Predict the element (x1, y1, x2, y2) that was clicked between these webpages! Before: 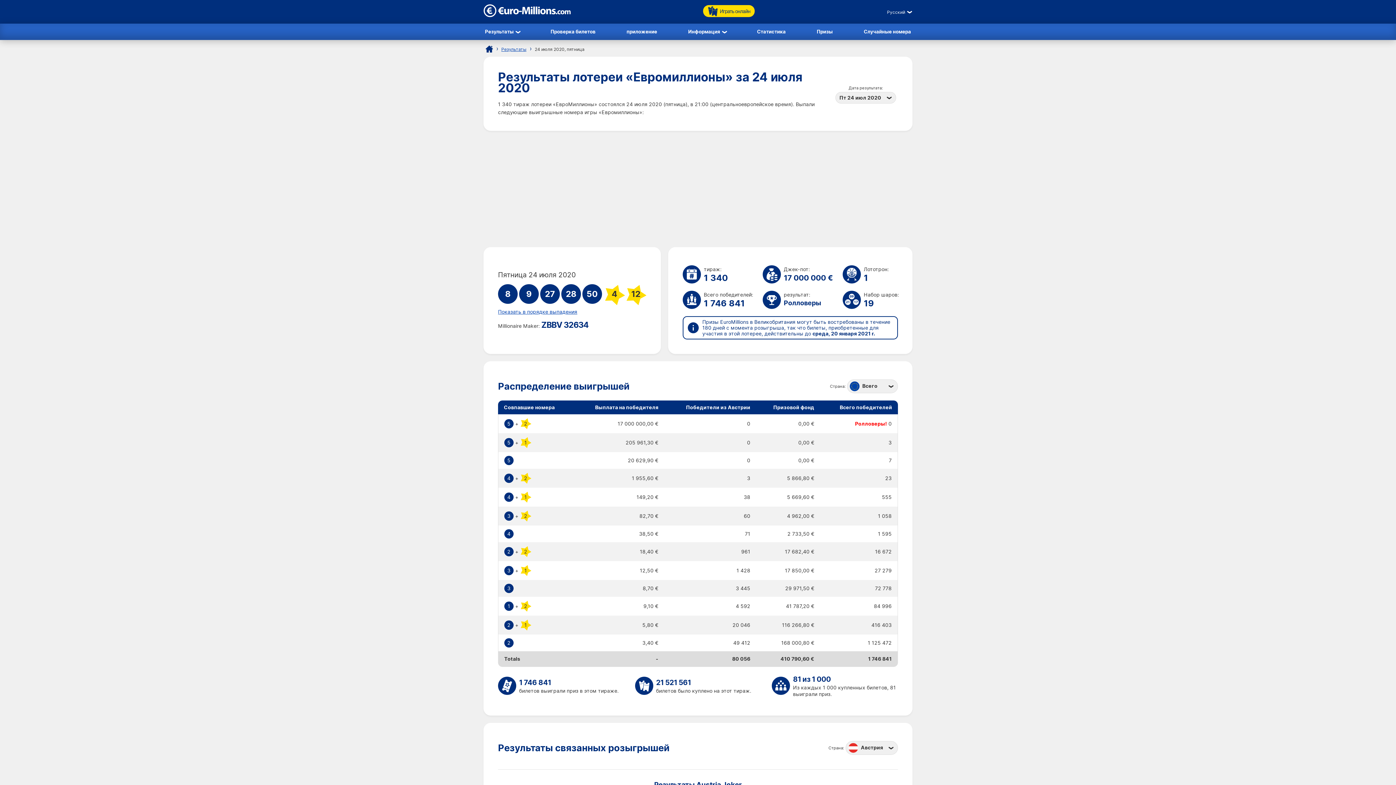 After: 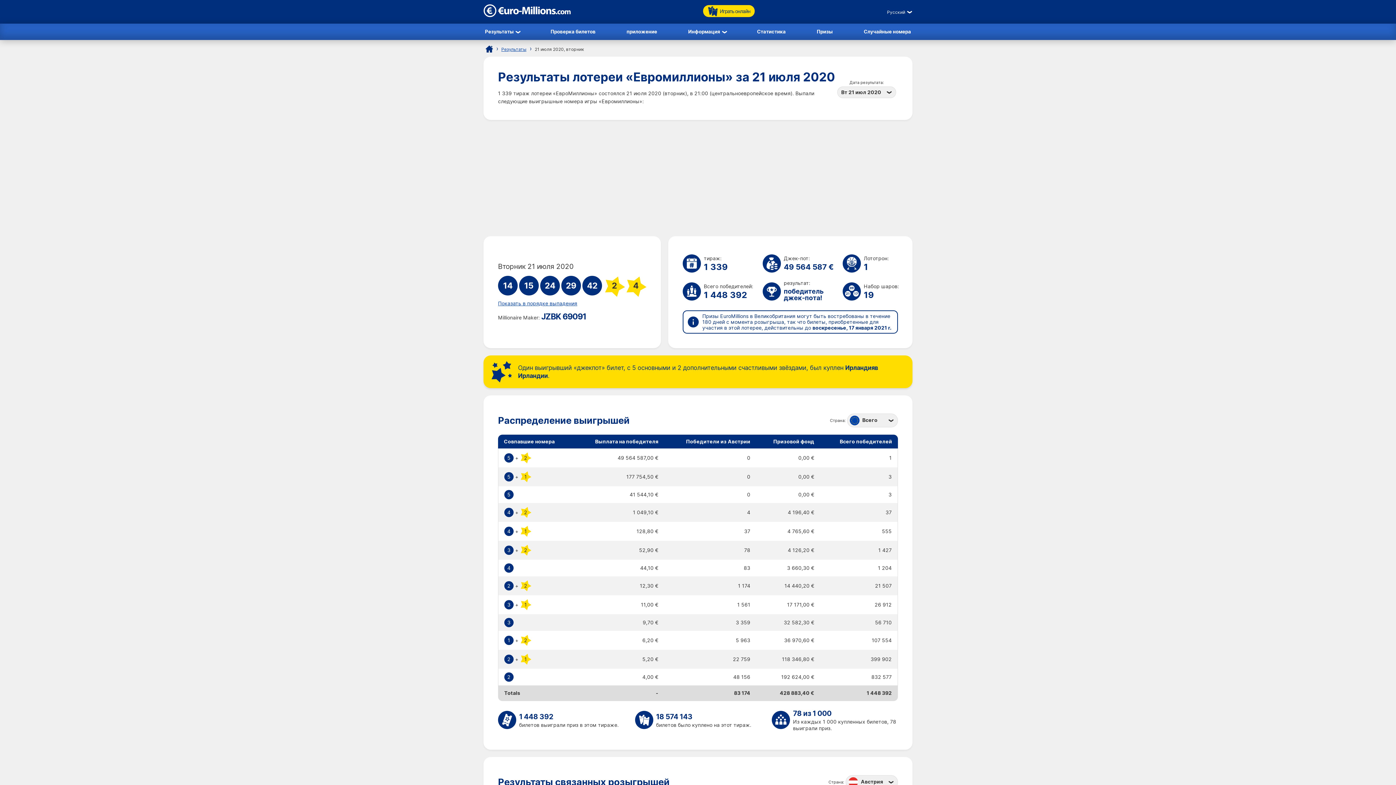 Action: bbox: (485, 760, 527, 775) label: Назад